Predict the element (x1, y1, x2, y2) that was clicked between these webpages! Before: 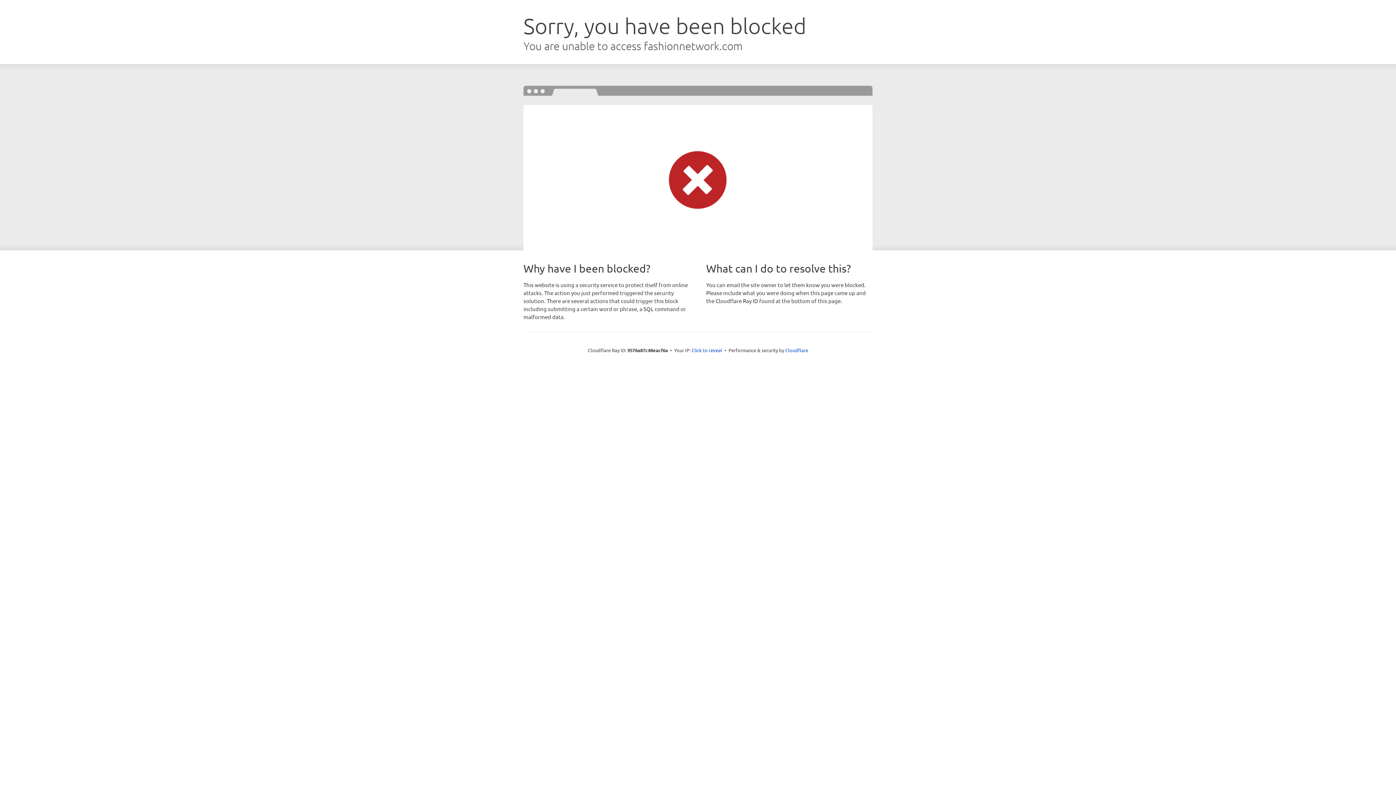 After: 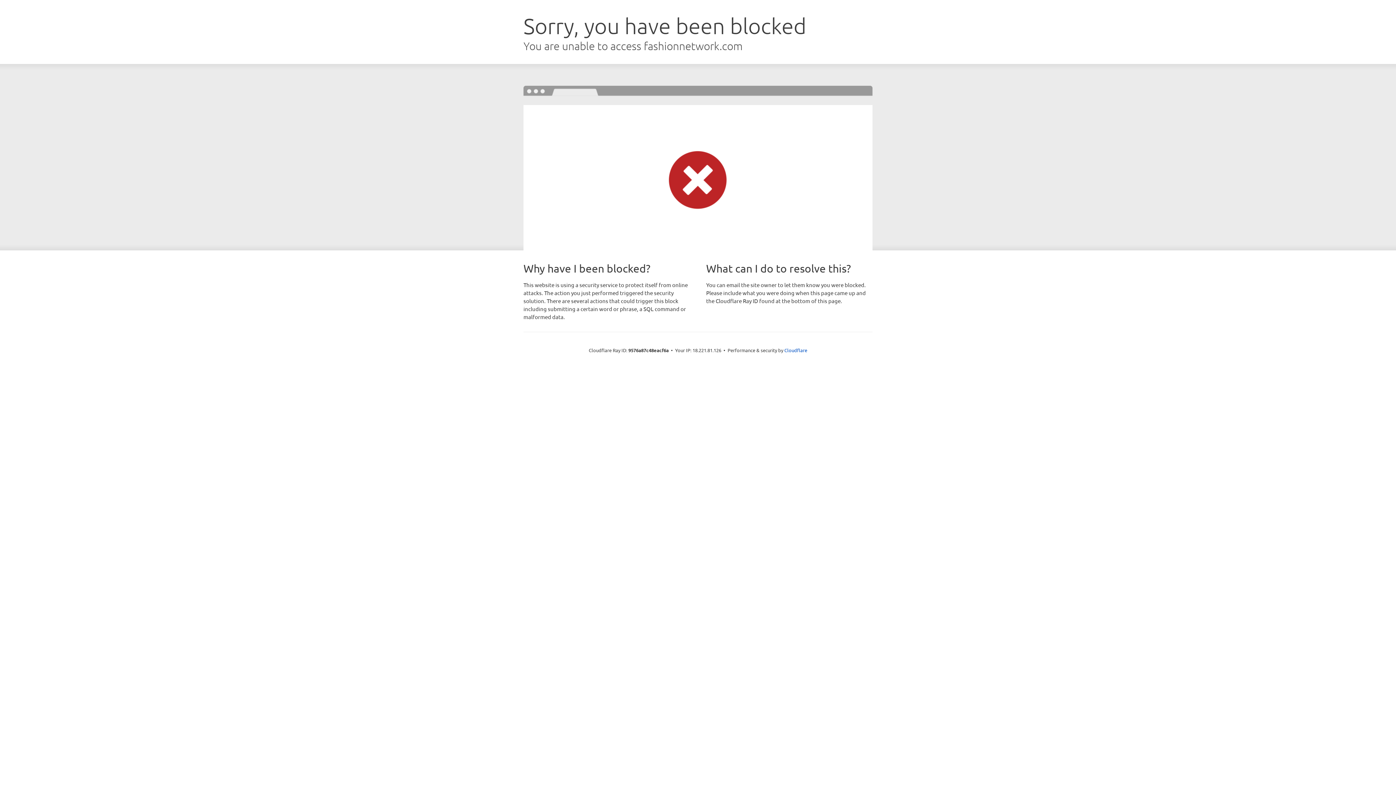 Action: label: Click to reveal bbox: (691, 346, 722, 353)